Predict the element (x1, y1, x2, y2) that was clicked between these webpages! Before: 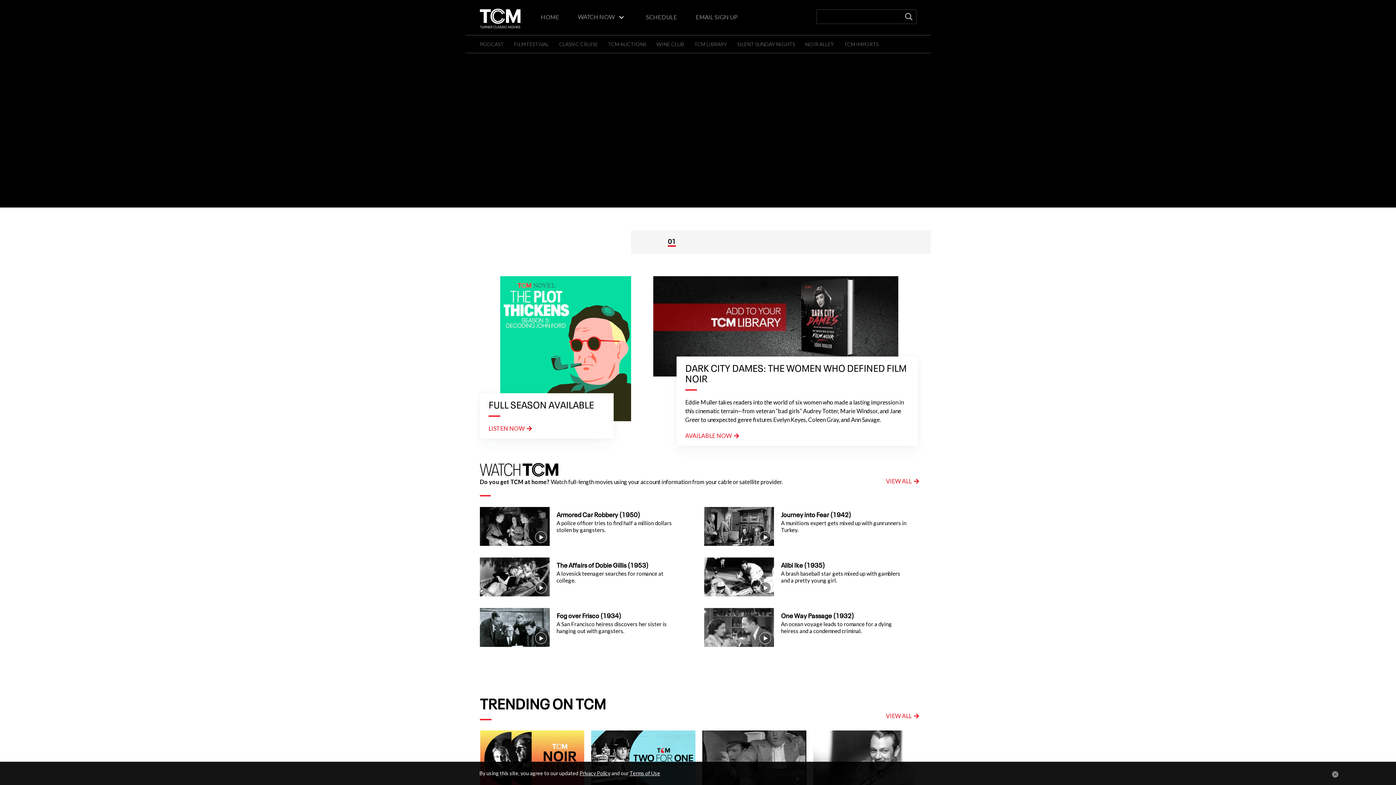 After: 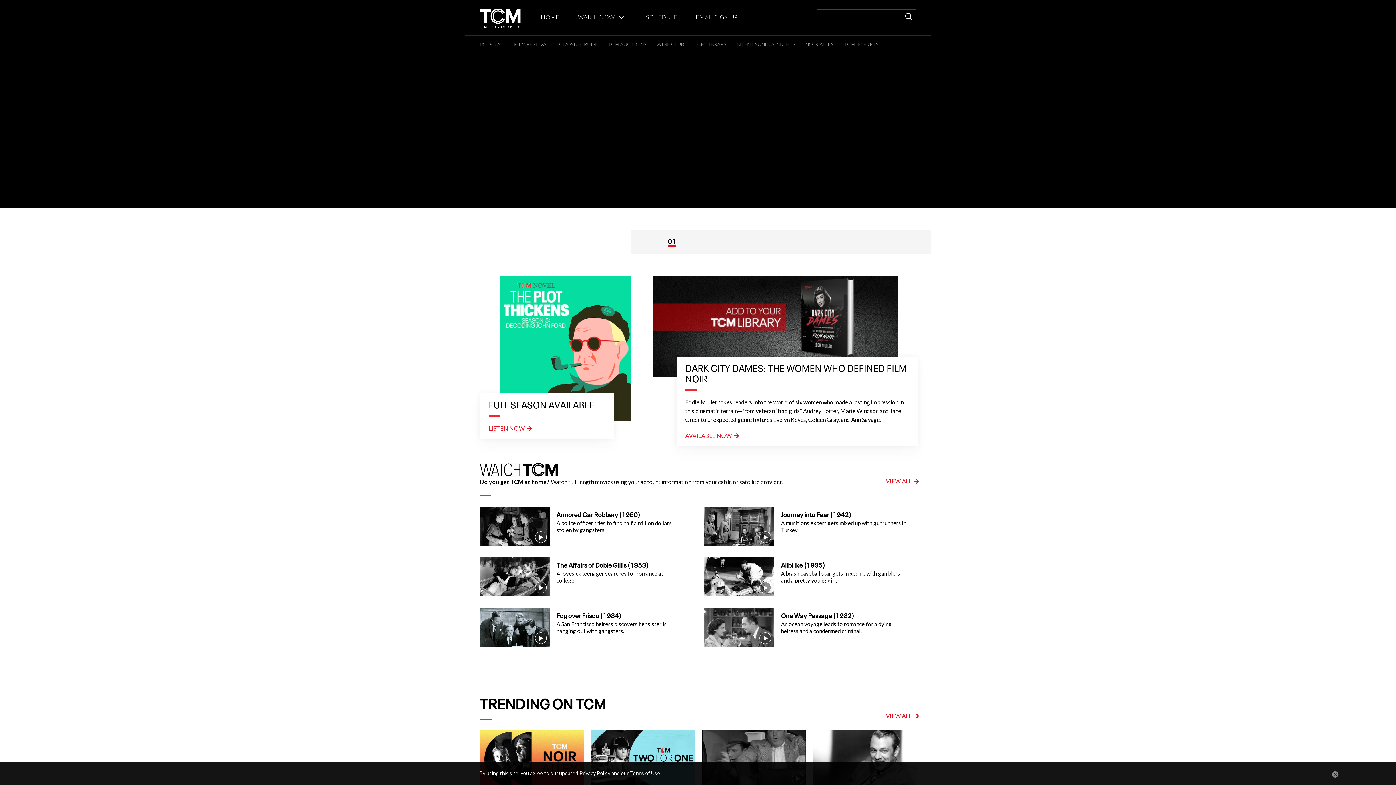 Action: label: AVAILABLE NOW bbox: (685, 432, 739, 439)